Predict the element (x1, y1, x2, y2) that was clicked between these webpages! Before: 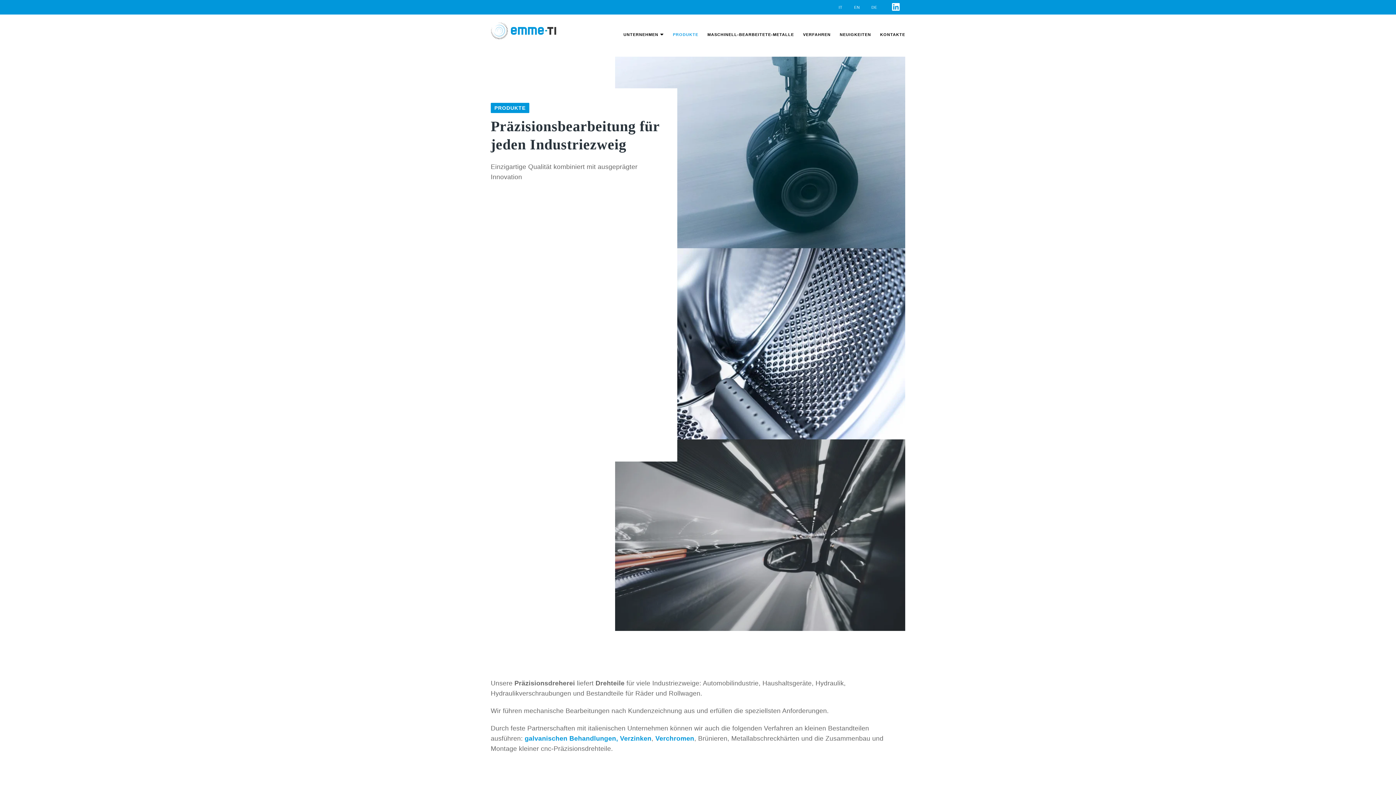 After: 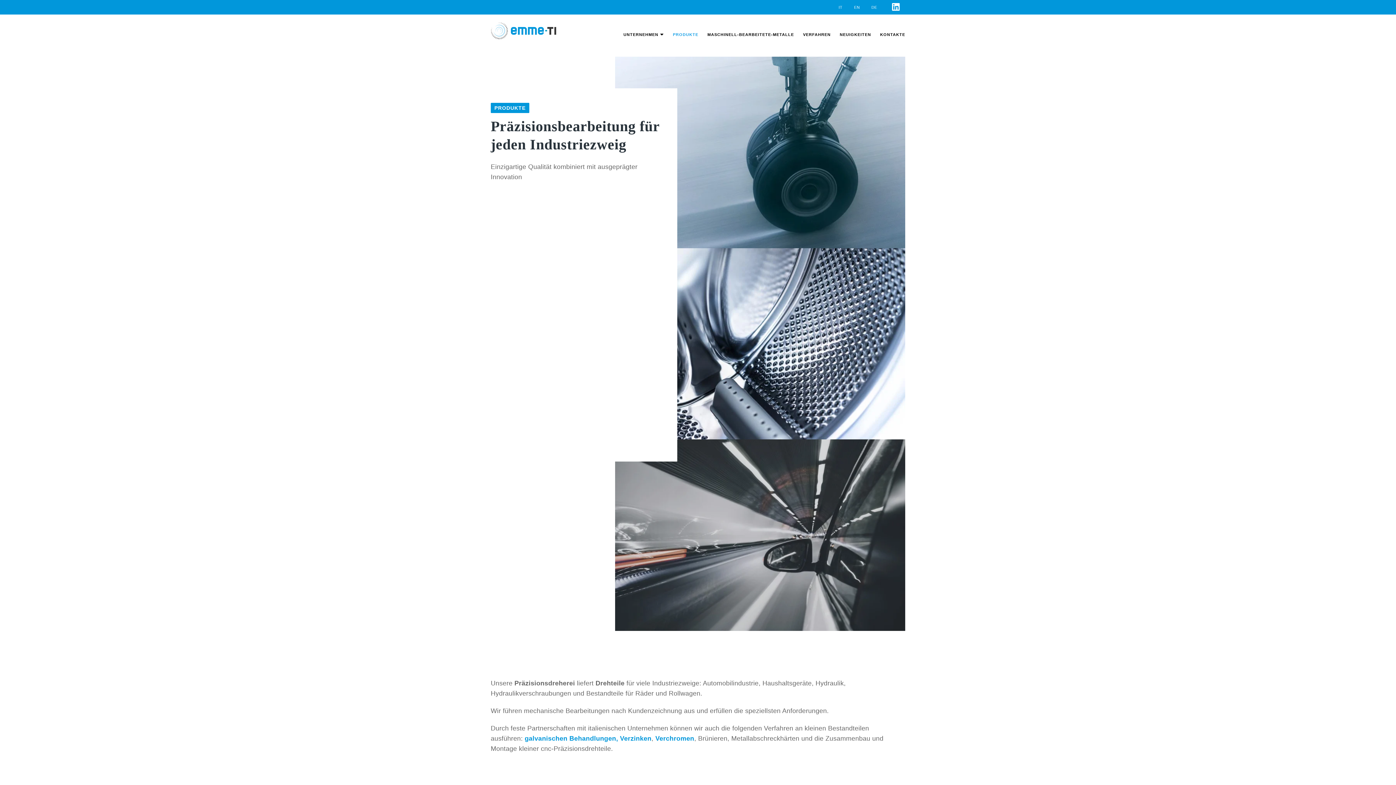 Action: bbox: (892, 2, 900, 11)